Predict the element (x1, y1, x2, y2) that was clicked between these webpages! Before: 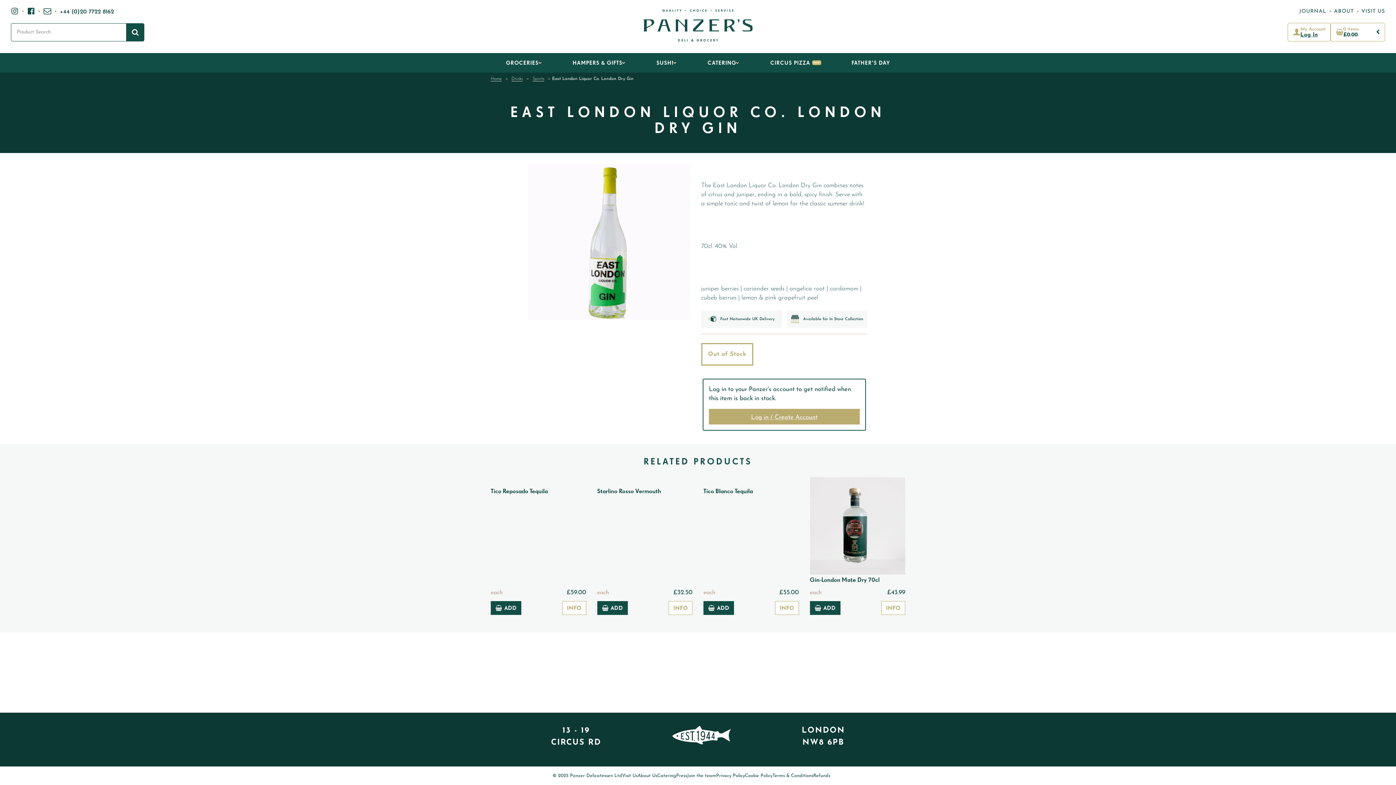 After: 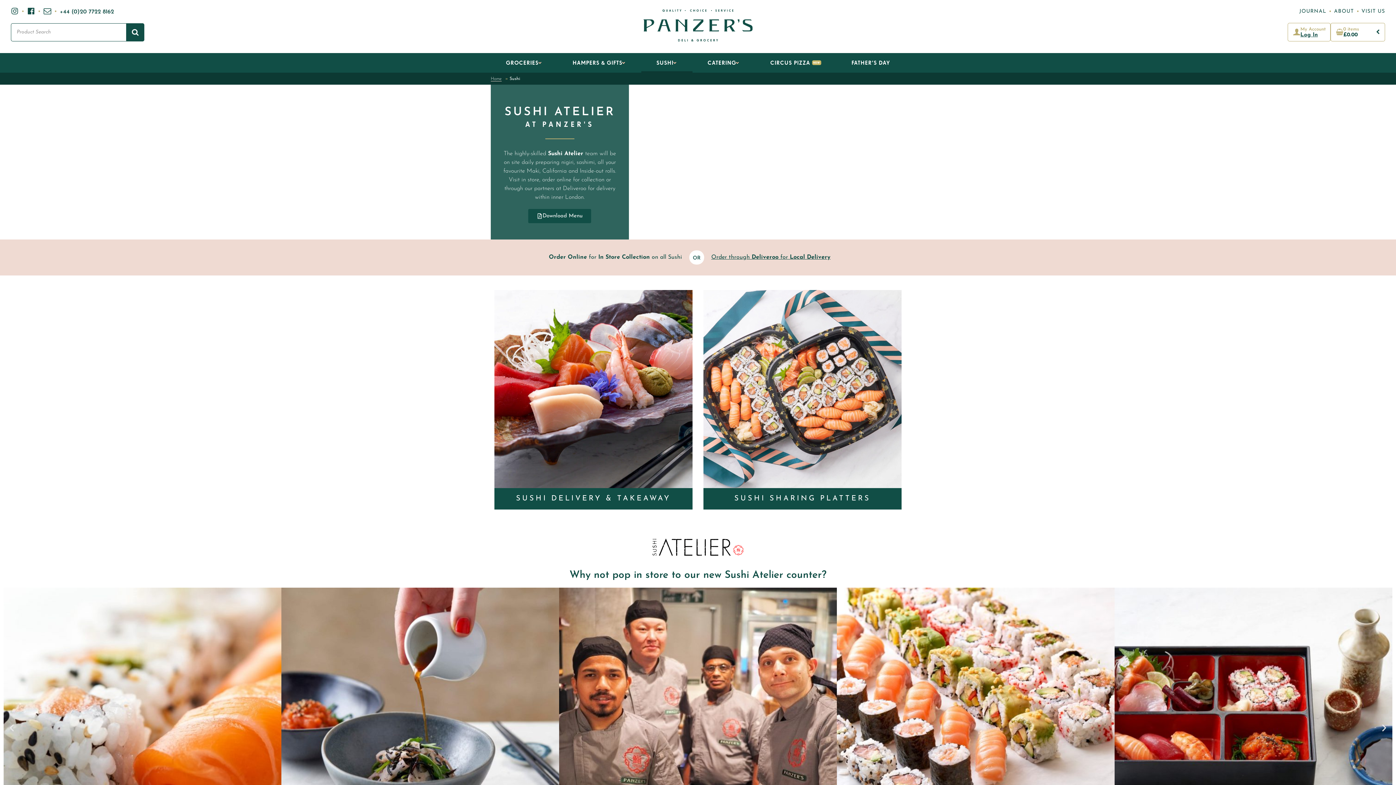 Action: bbox: (641, 52, 692, 72) label: SUSHI